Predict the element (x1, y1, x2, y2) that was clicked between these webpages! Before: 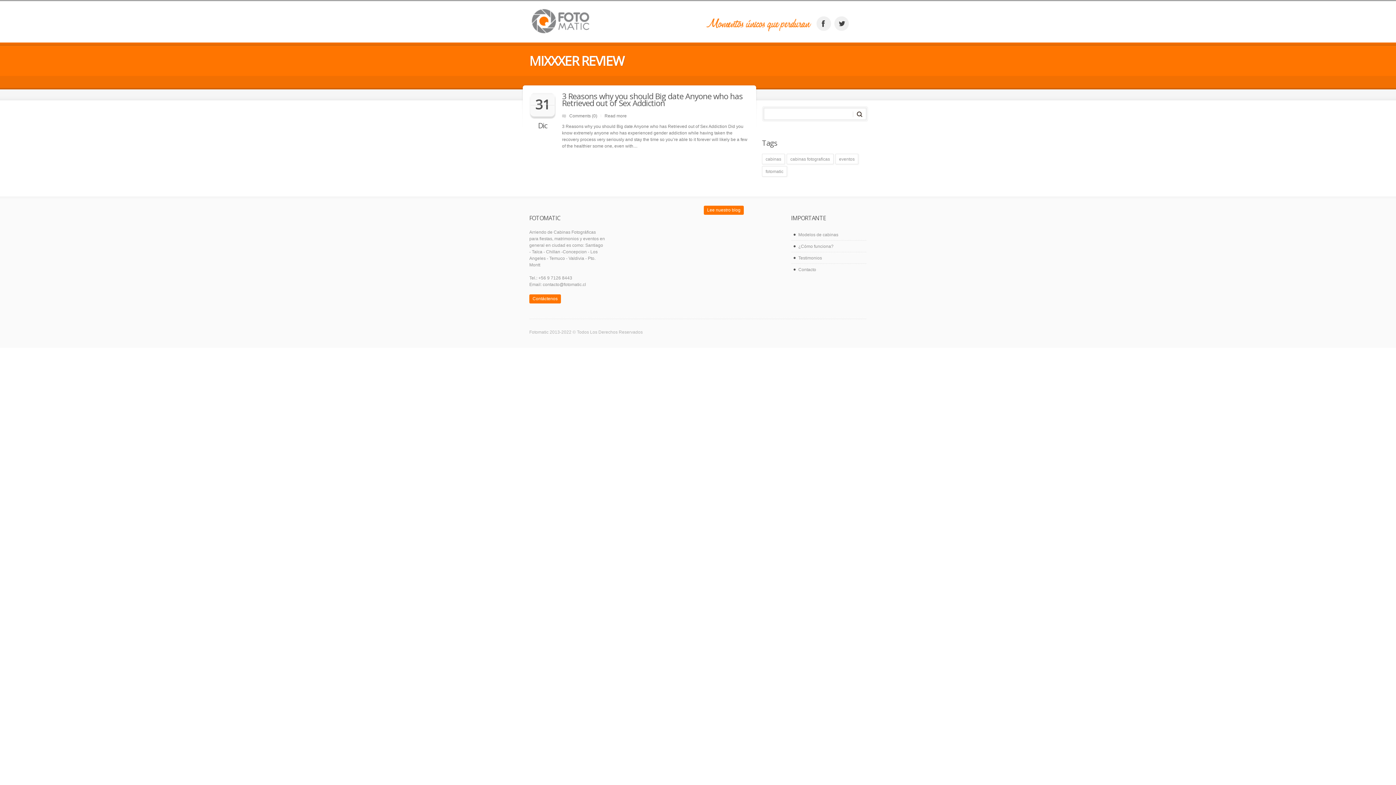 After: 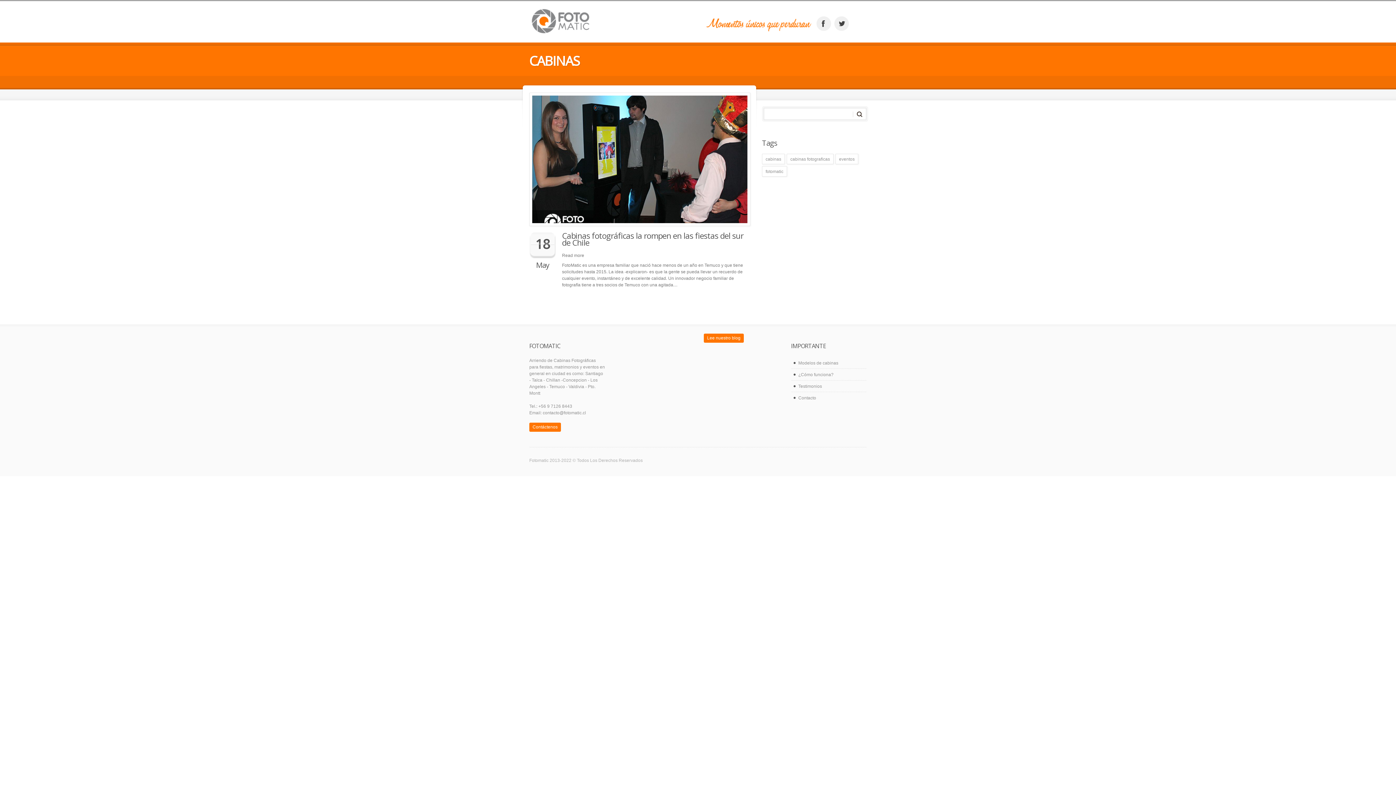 Action: label: cabinas (1 elemento) bbox: (762, 153, 785, 164)